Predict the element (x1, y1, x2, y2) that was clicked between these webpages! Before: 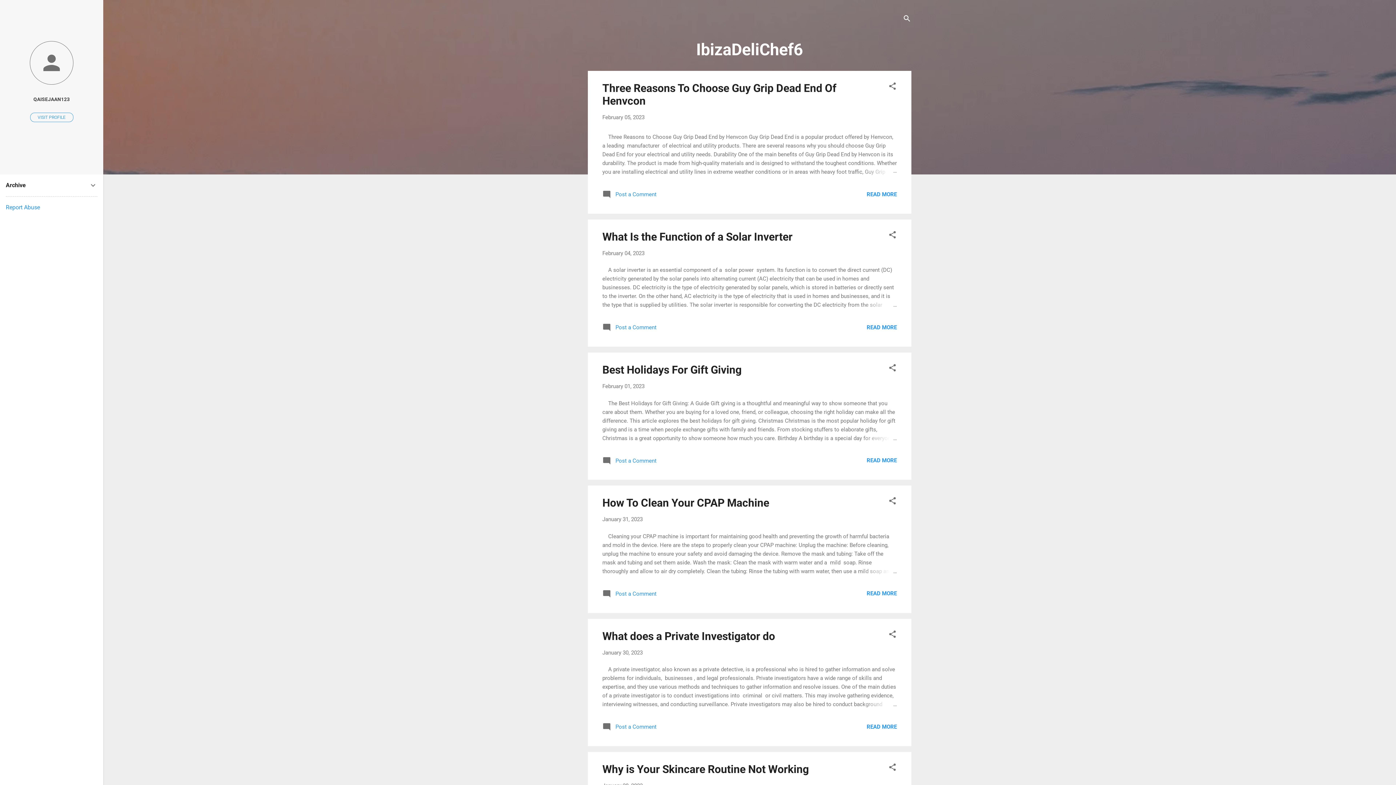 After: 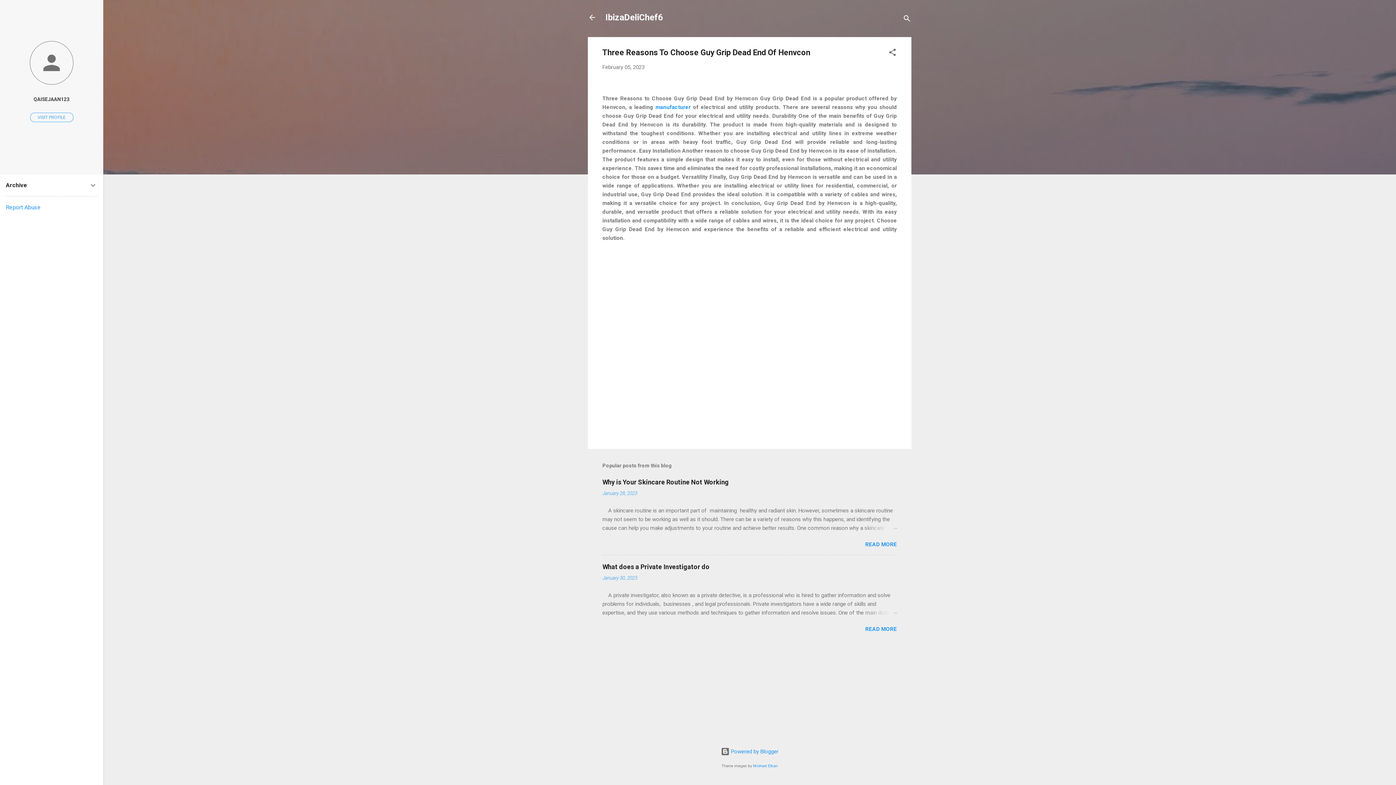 Action: bbox: (866, 191, 897, 197) label: READ MORE